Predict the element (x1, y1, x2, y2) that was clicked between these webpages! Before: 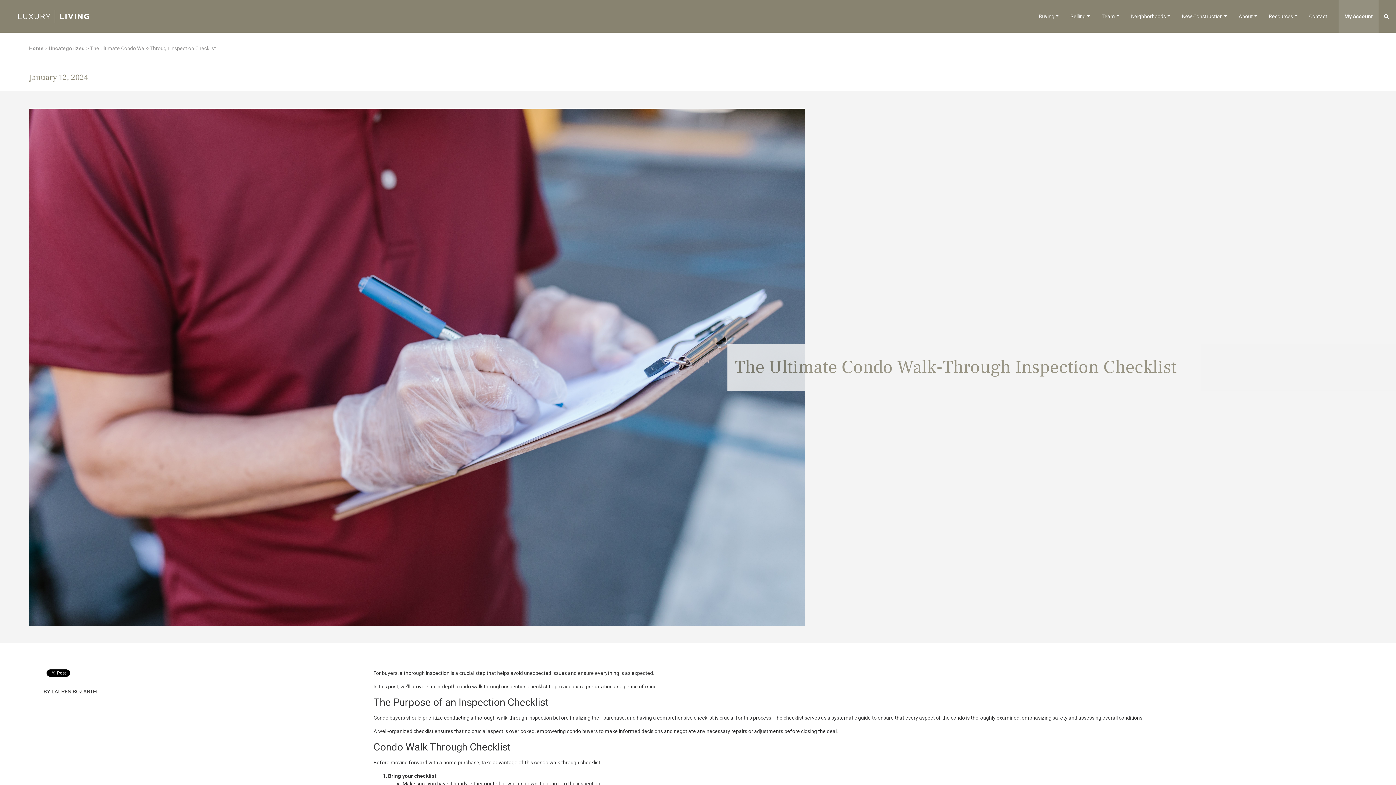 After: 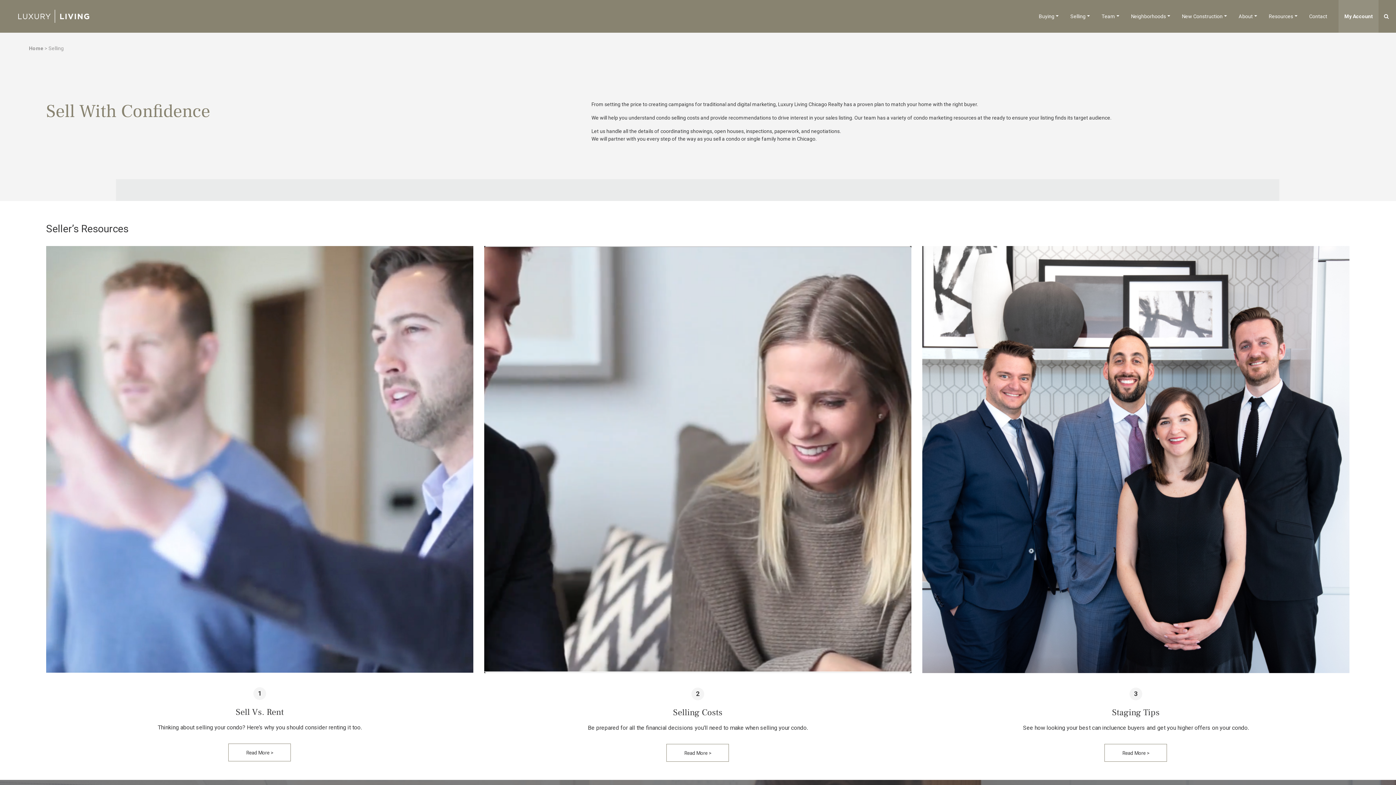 Action: label: Selling bbox: (1064, 0, 1096, 32)